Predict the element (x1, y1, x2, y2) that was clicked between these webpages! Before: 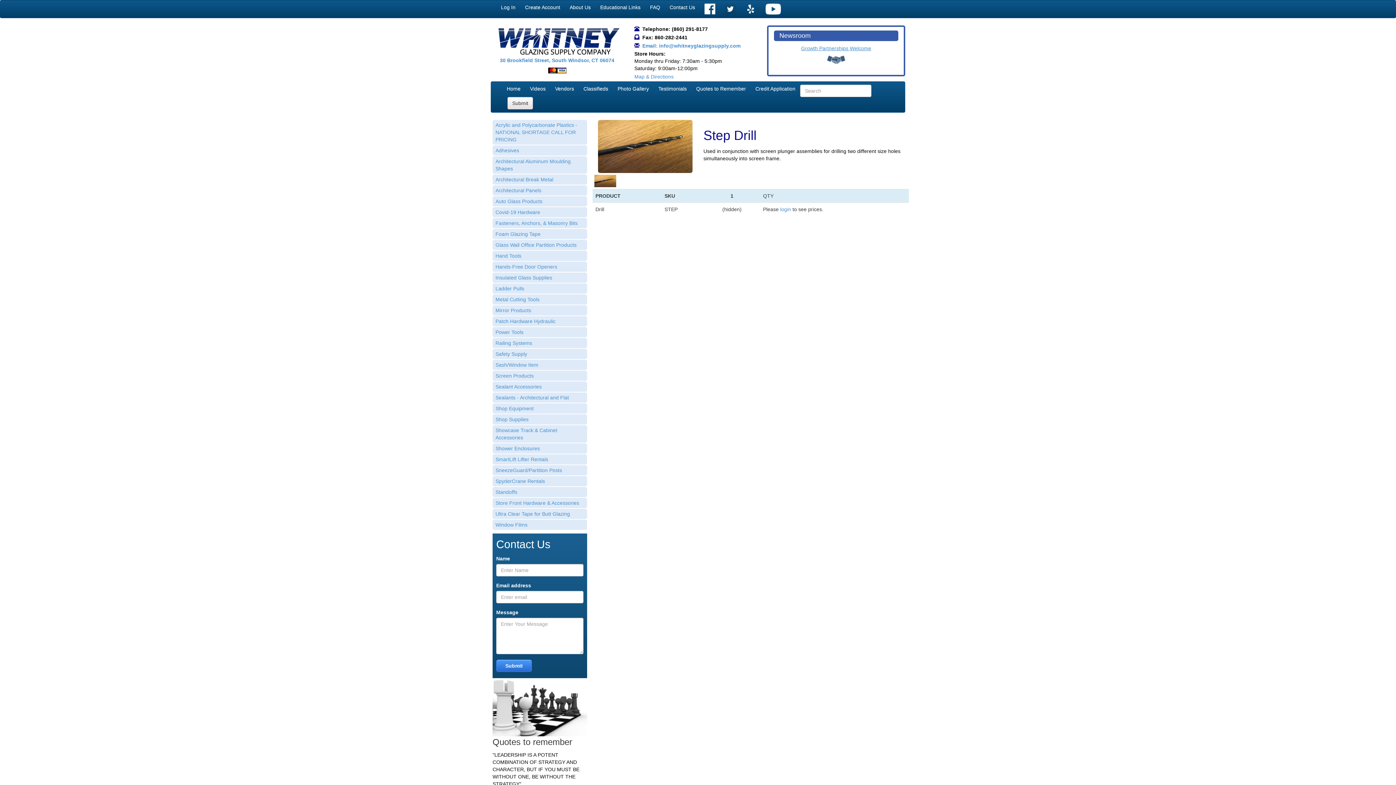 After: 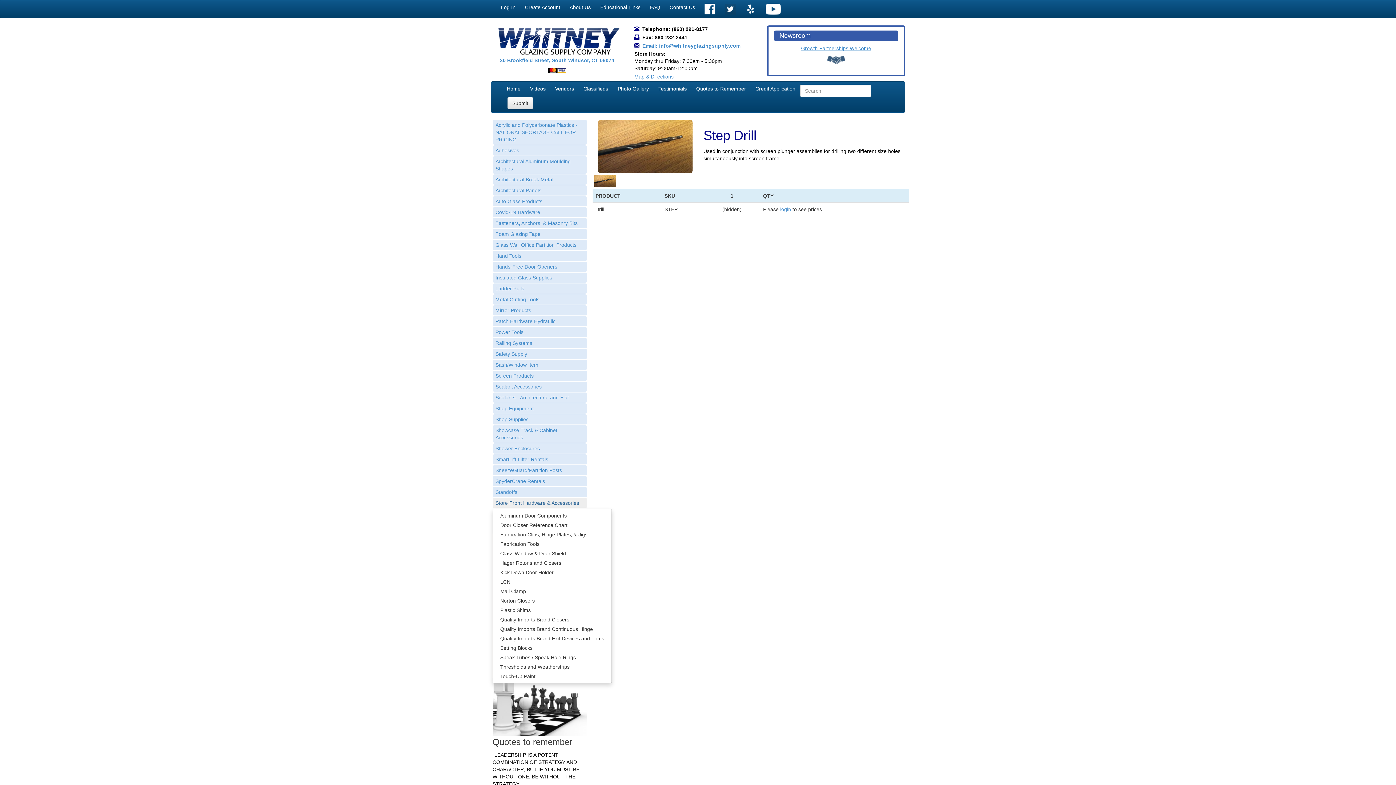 Action: bbox: (492, 498, 587, 508) label: Store Front Hardware & Accessories